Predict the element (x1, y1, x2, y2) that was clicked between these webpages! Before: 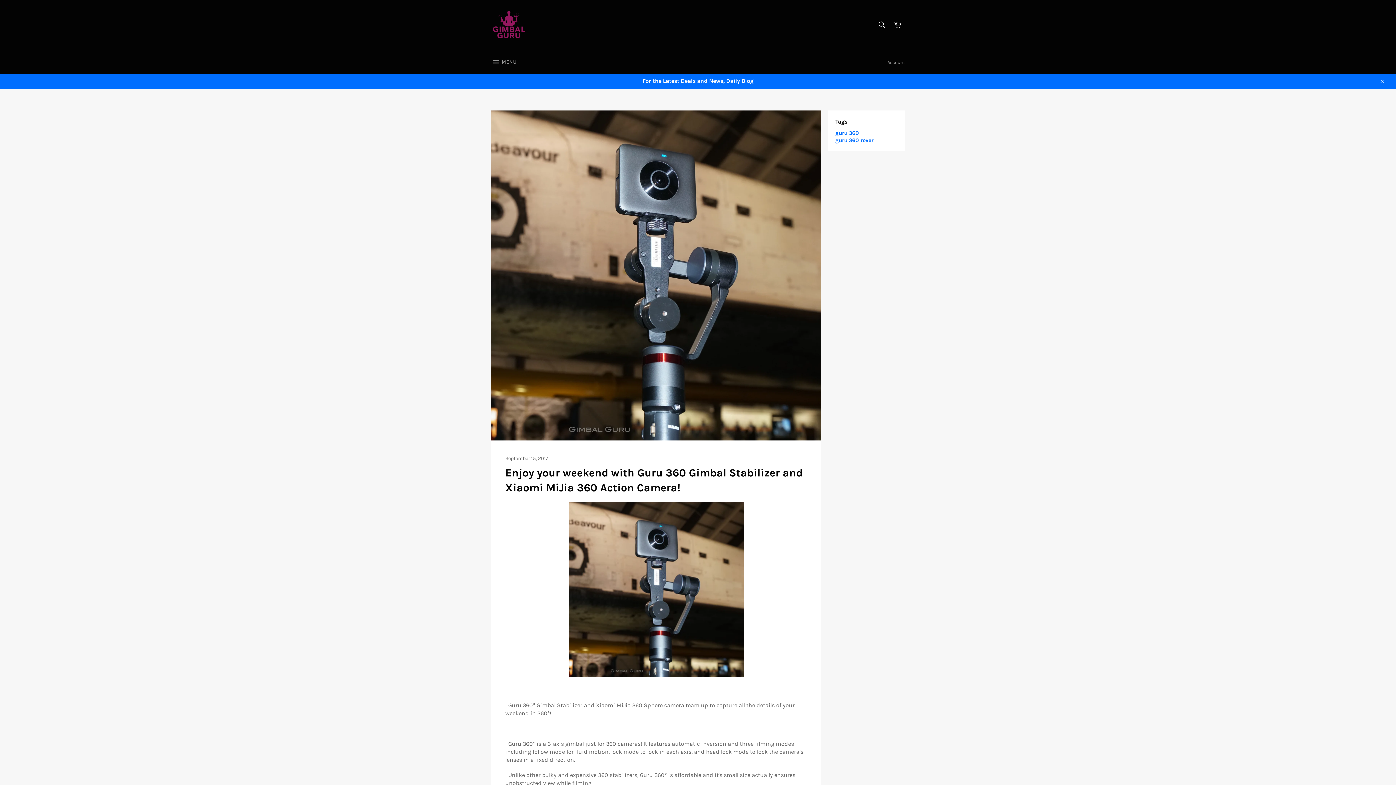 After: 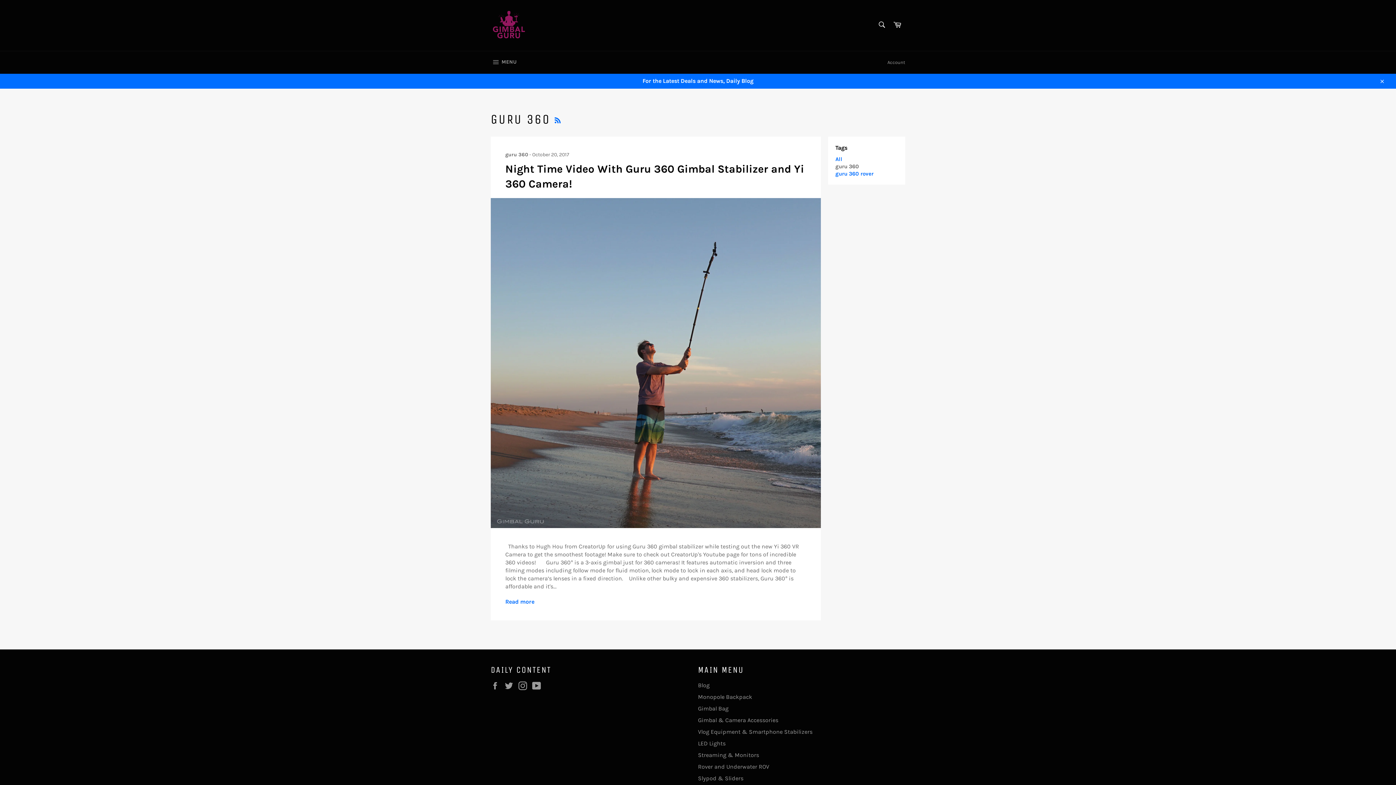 Action: label: guru 360 bbox: (835, 129, 859, 136)